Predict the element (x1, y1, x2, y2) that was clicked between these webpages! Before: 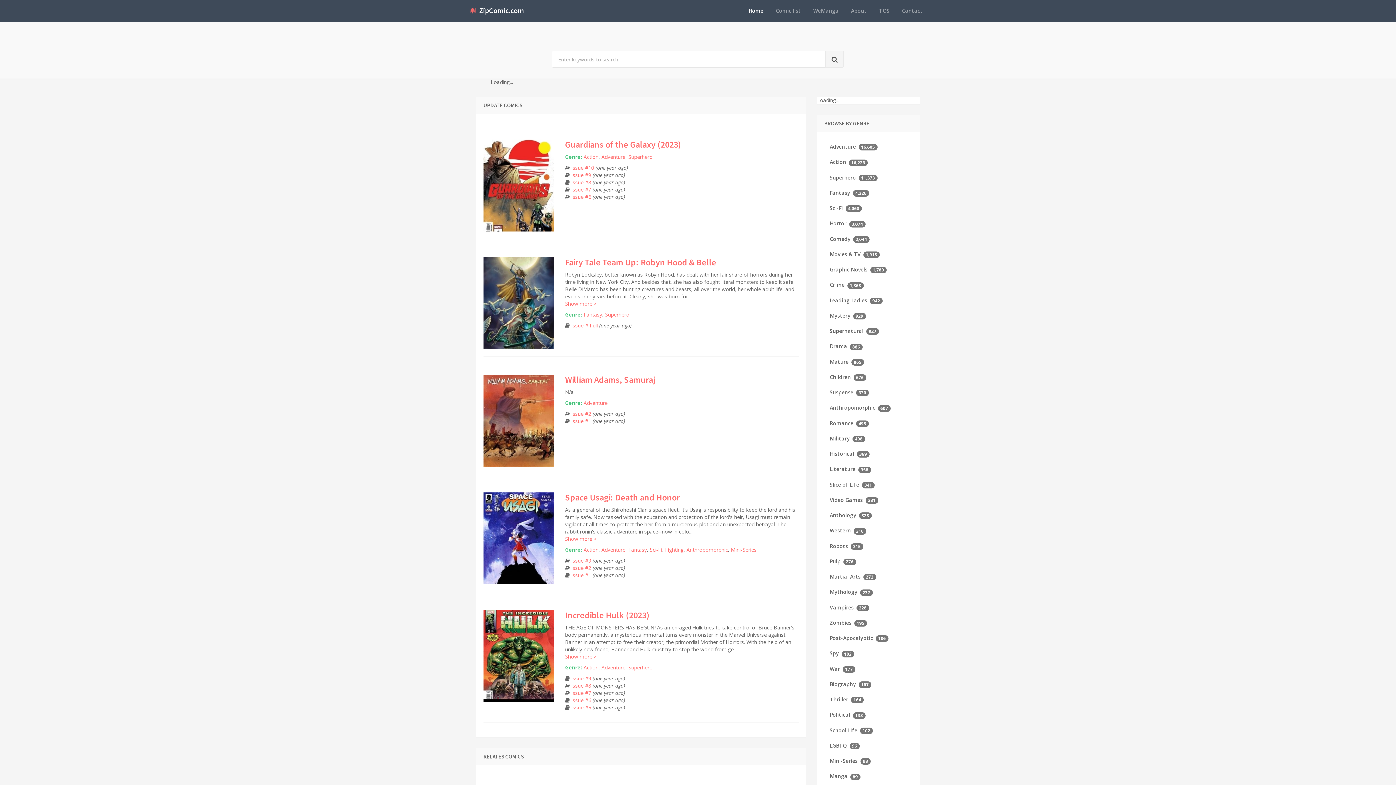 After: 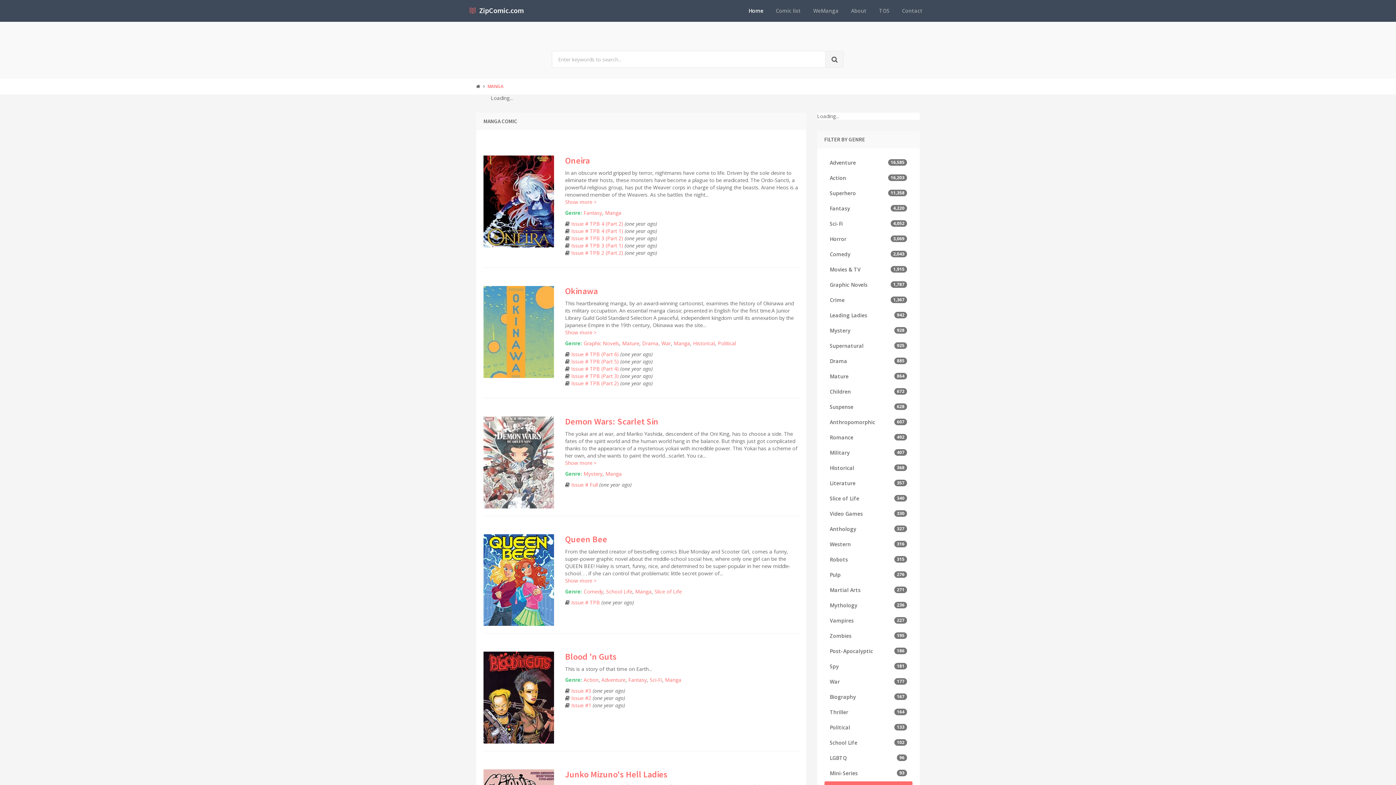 Action: label: Manga 89 bbox: (824, 769, 912, 784)